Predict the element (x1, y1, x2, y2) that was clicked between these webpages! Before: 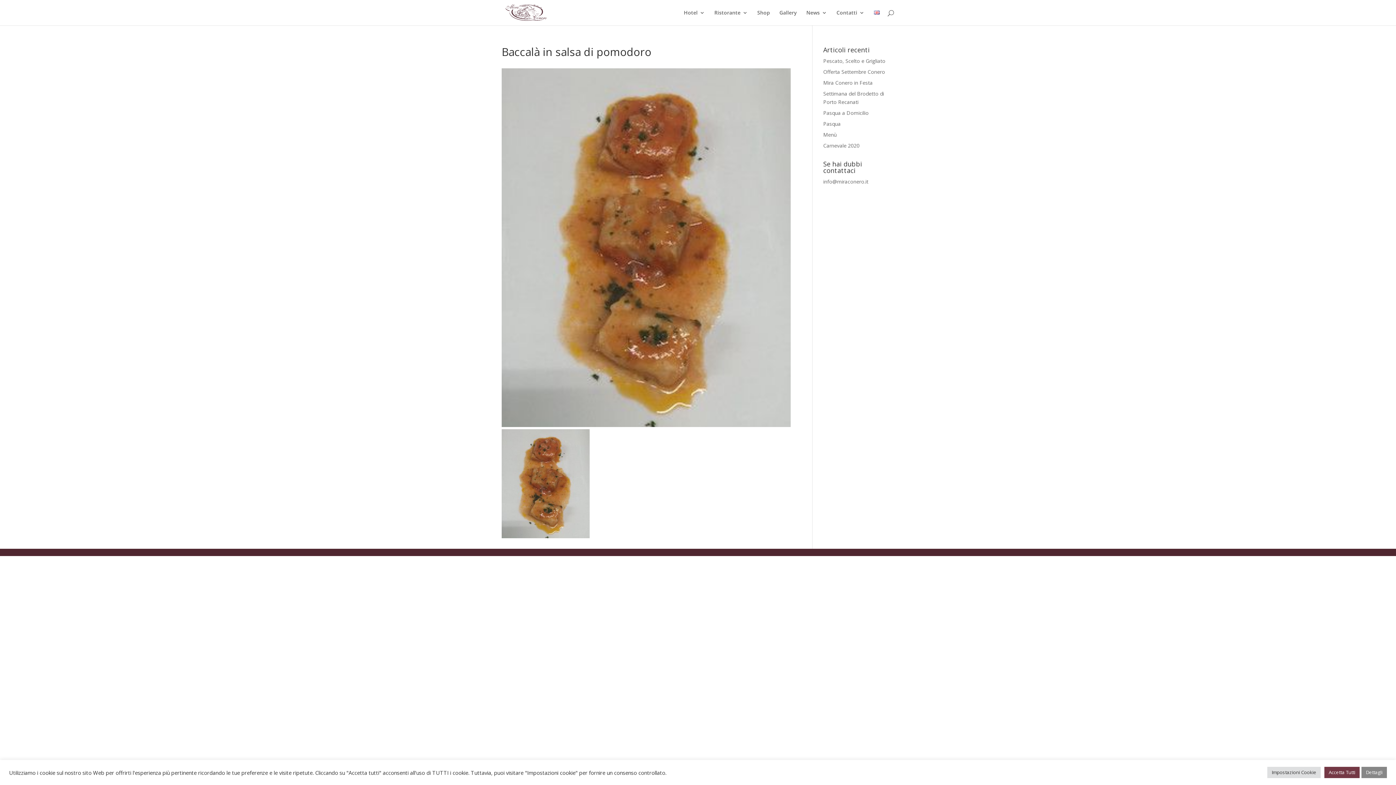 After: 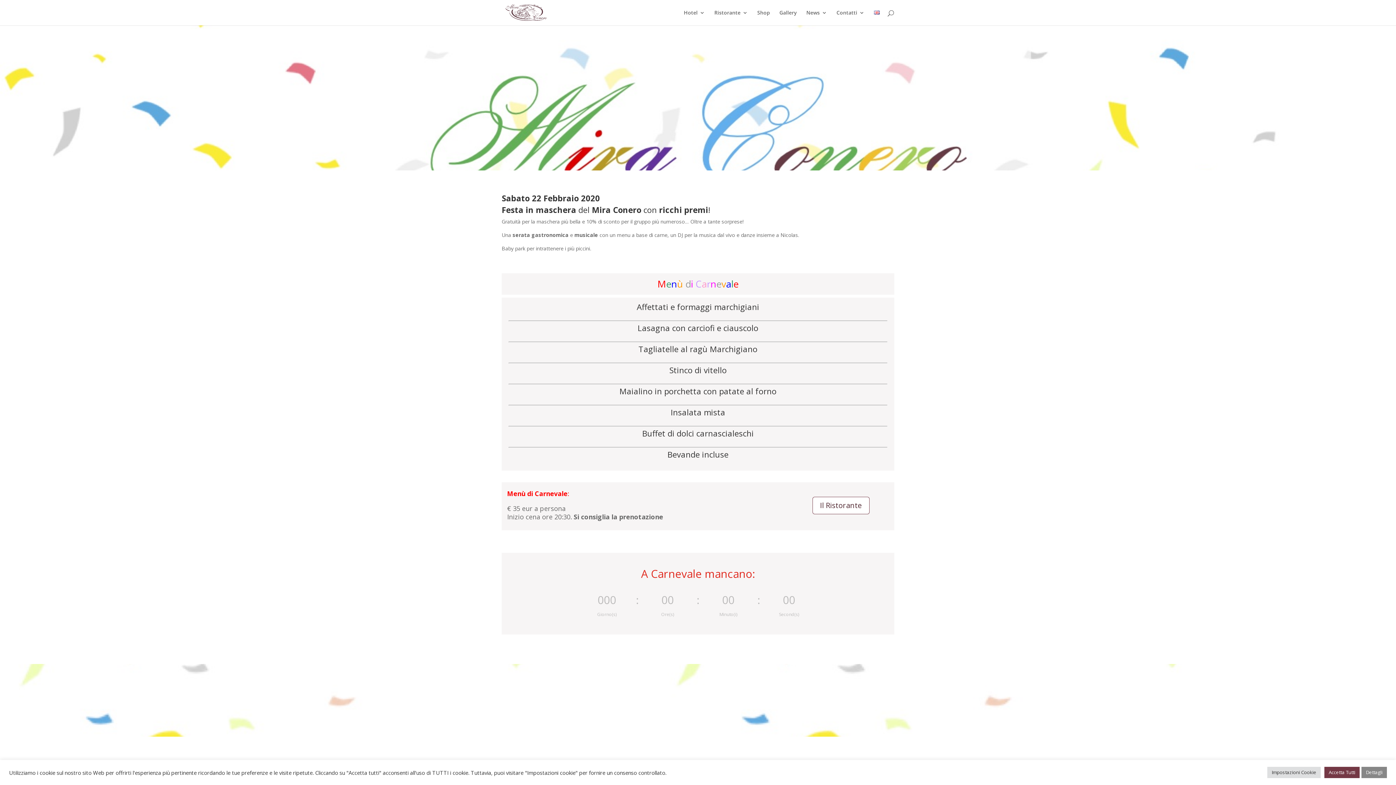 Action: bbox: (823, 142, 859, 149) label: Carnevale 2020